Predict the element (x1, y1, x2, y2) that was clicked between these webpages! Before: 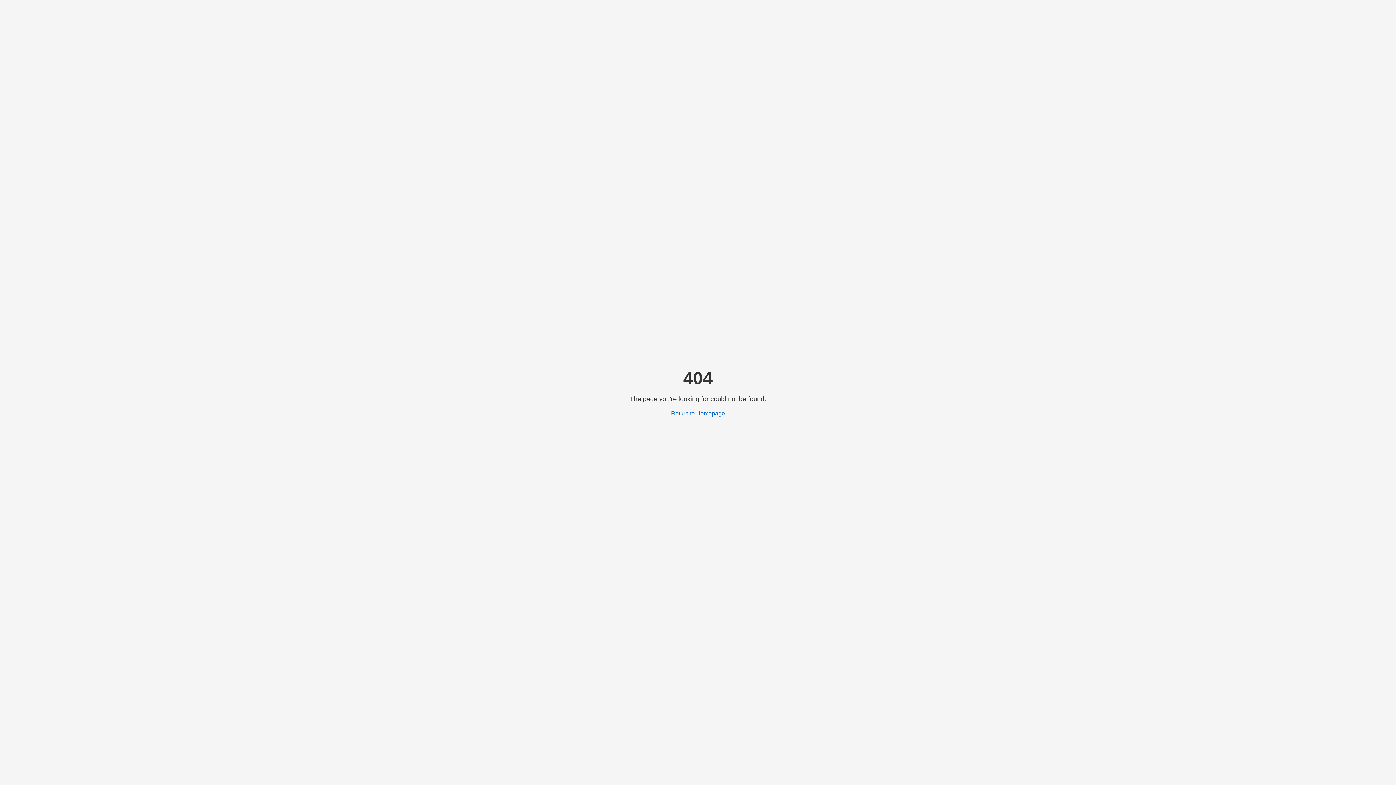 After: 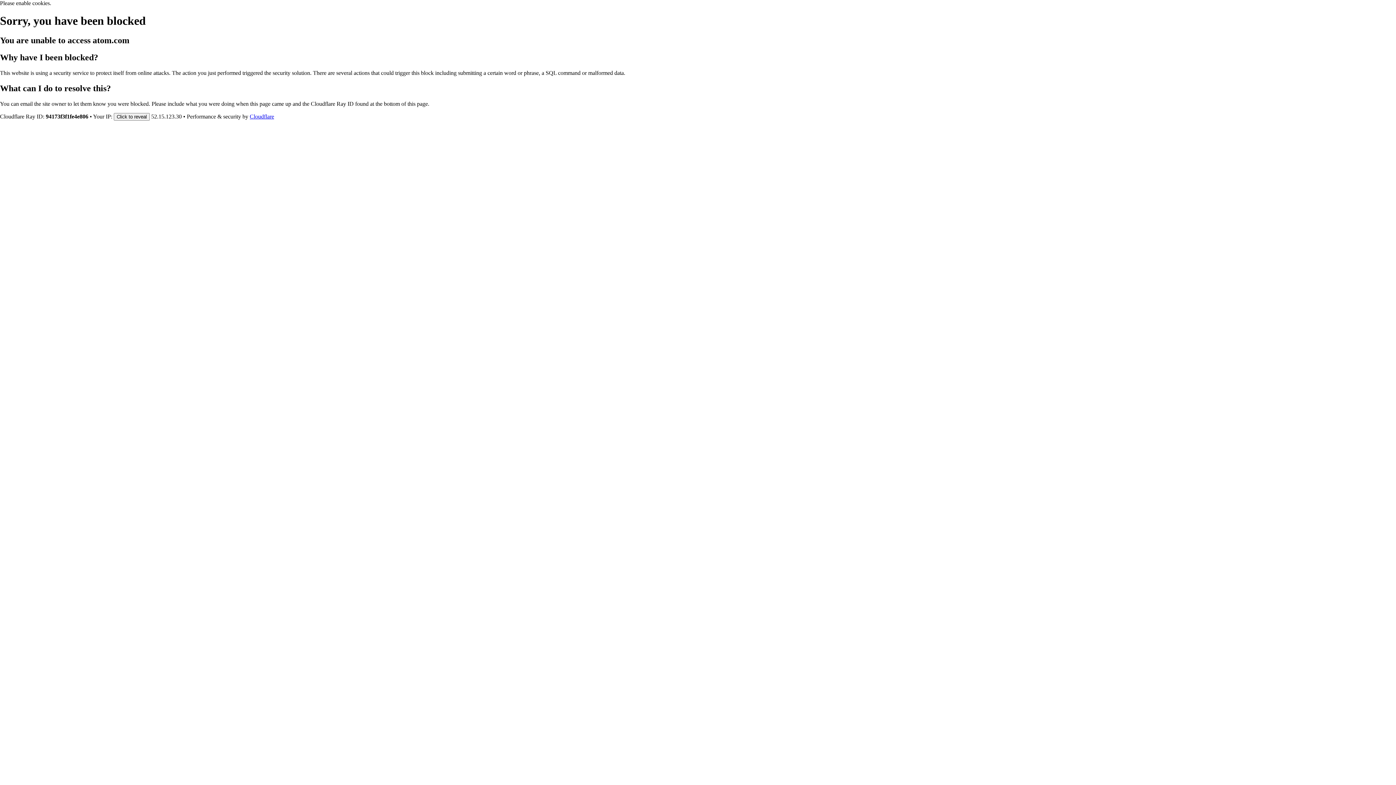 Action: bbox: (671, 410, 725, 416) label: Return to Homepage